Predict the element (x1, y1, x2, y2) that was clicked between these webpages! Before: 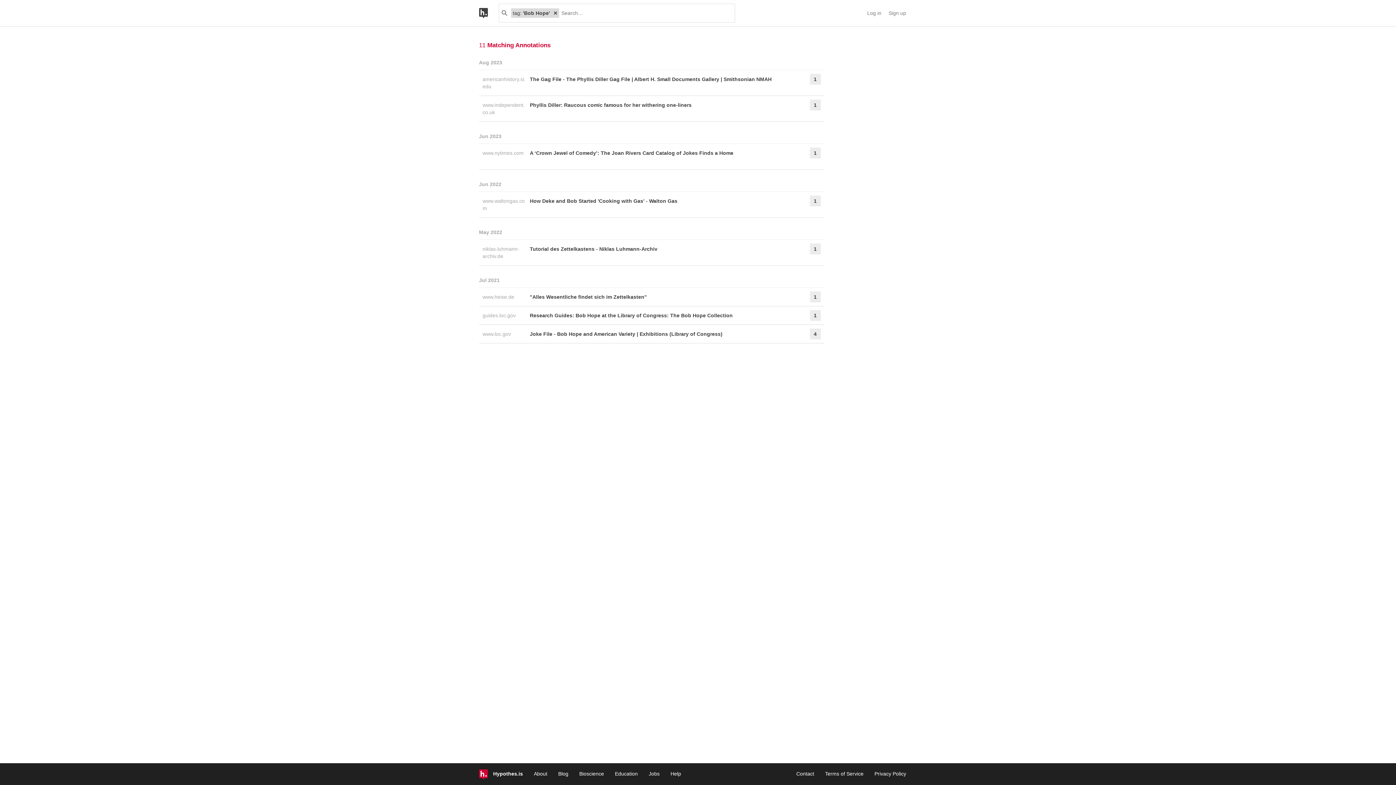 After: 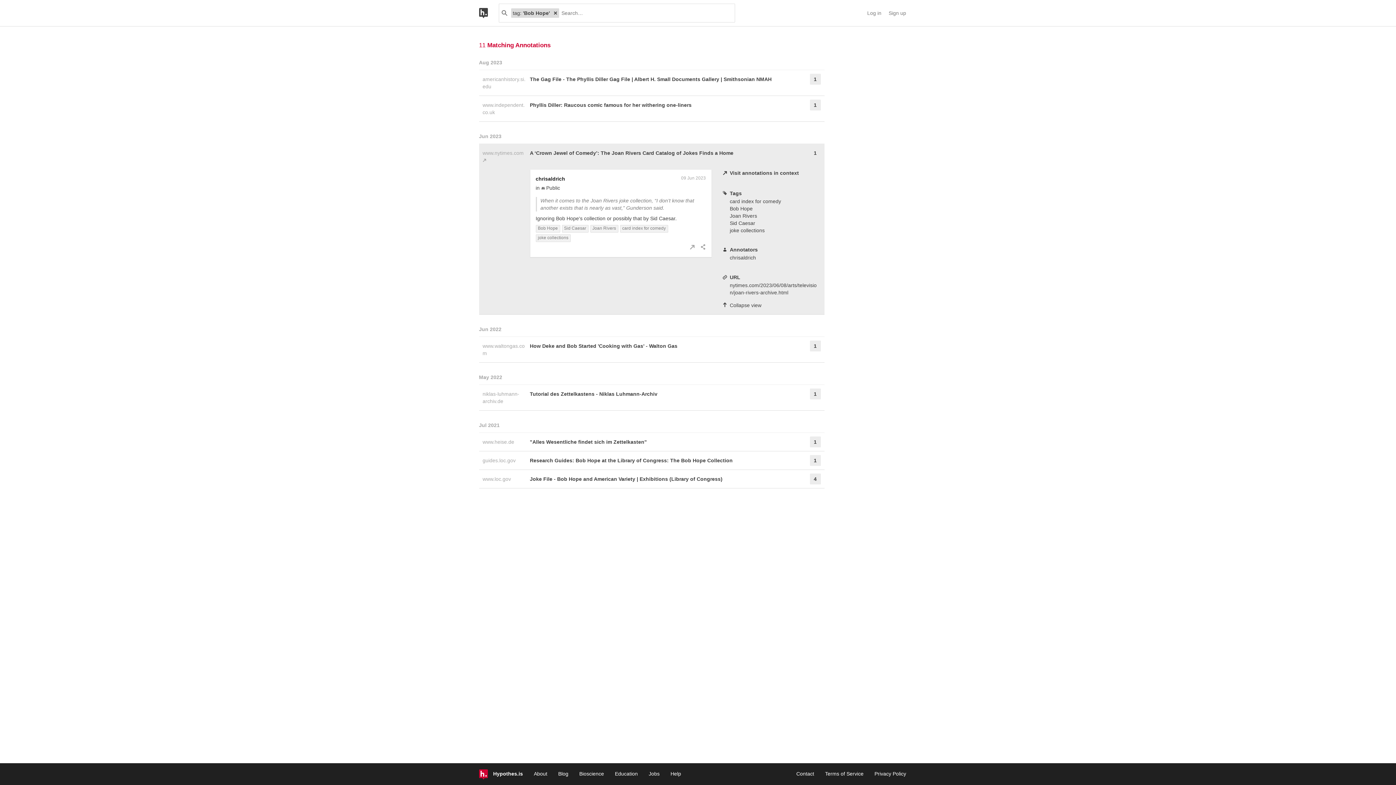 Action: bbox: (530, 147, 791, 165) label: A ‘Crown Jewel of Comedy’: The Joan Rivers Card Catalog of Jokes Finds a Home